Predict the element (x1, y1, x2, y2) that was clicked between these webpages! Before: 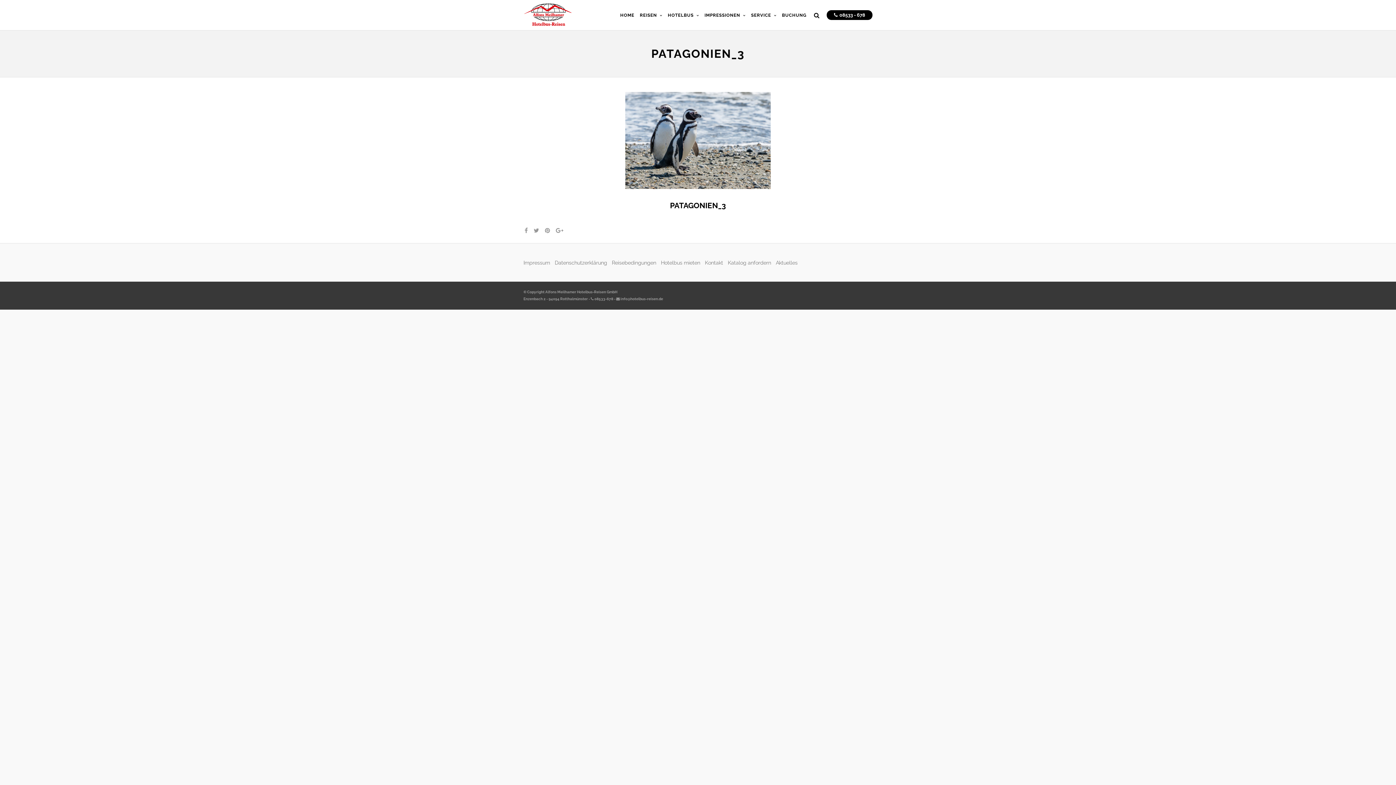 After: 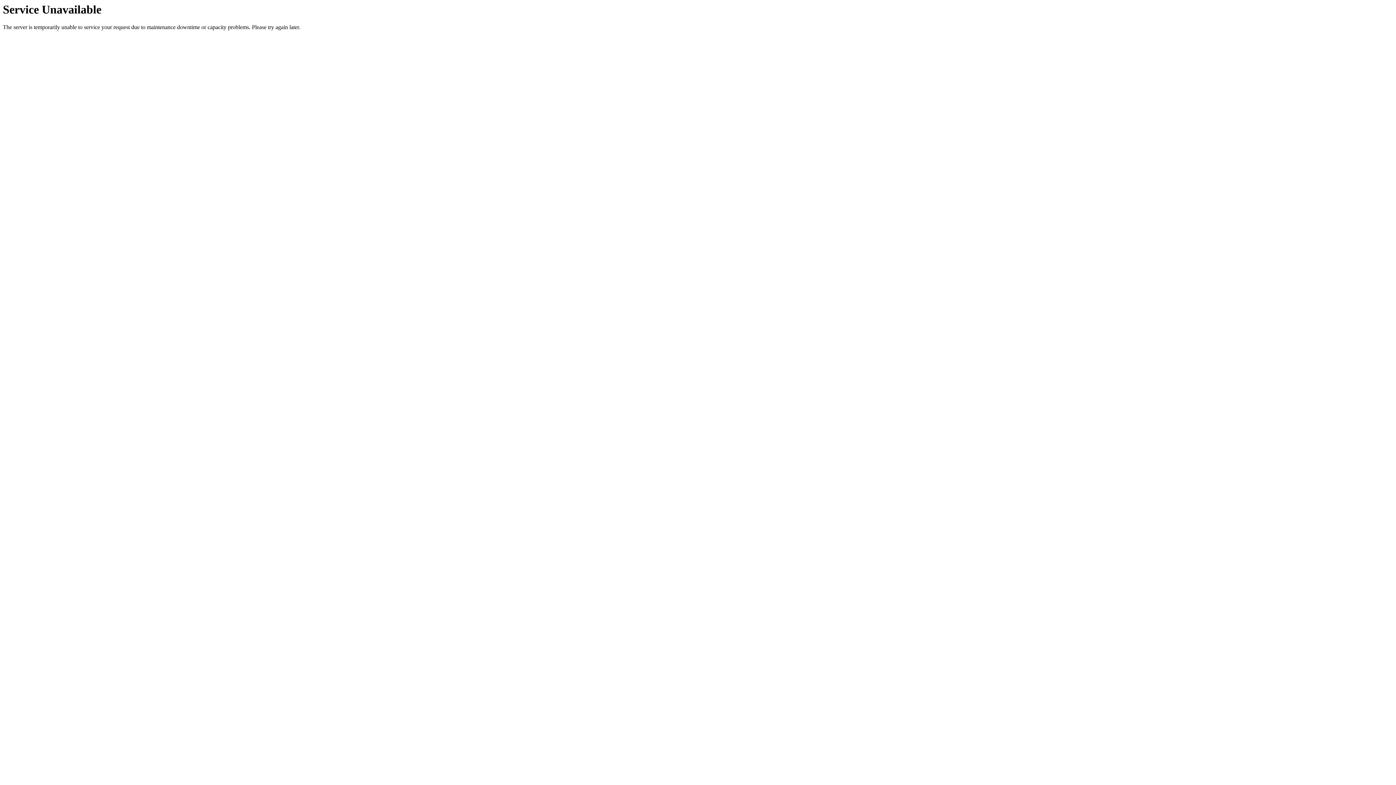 Action: label: SERVICE bbox: (749, 11, 778, 30)